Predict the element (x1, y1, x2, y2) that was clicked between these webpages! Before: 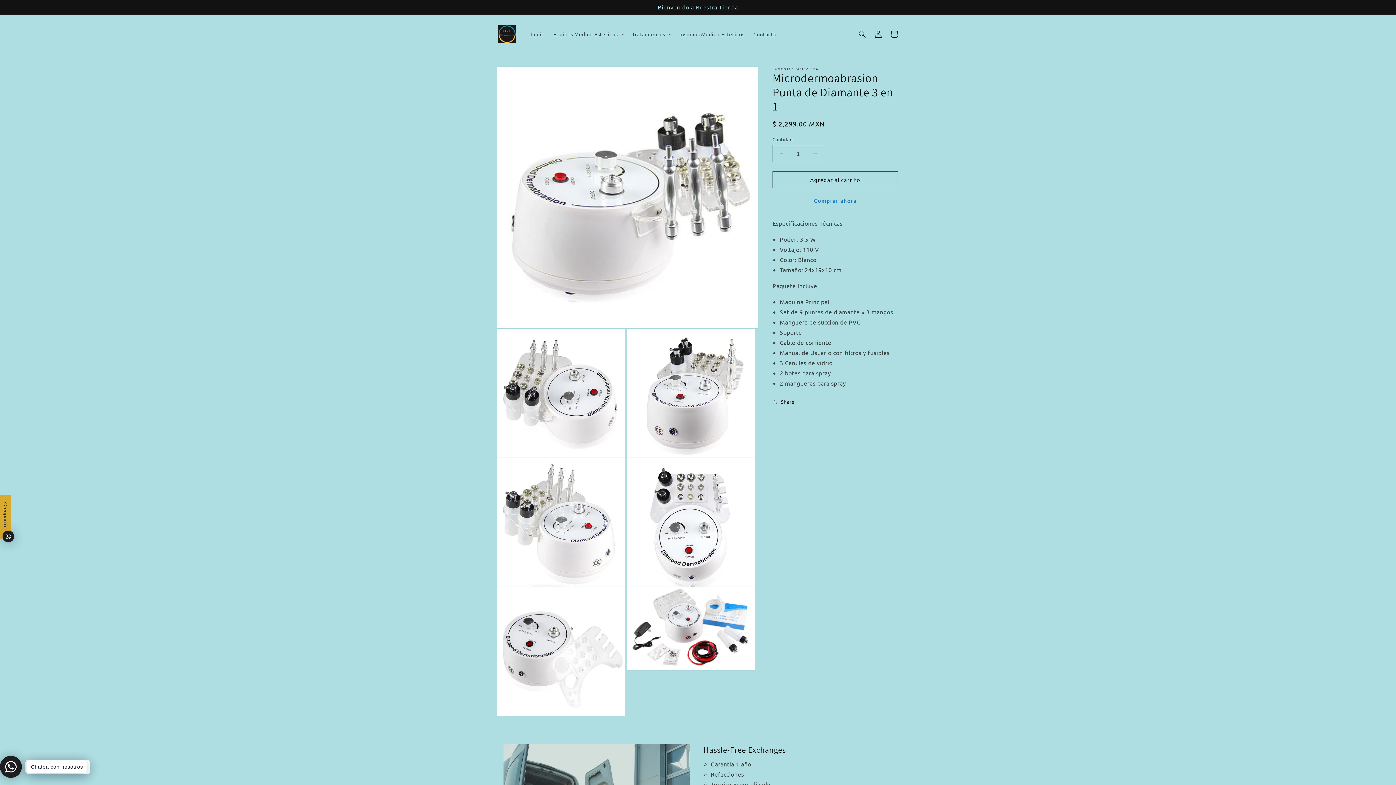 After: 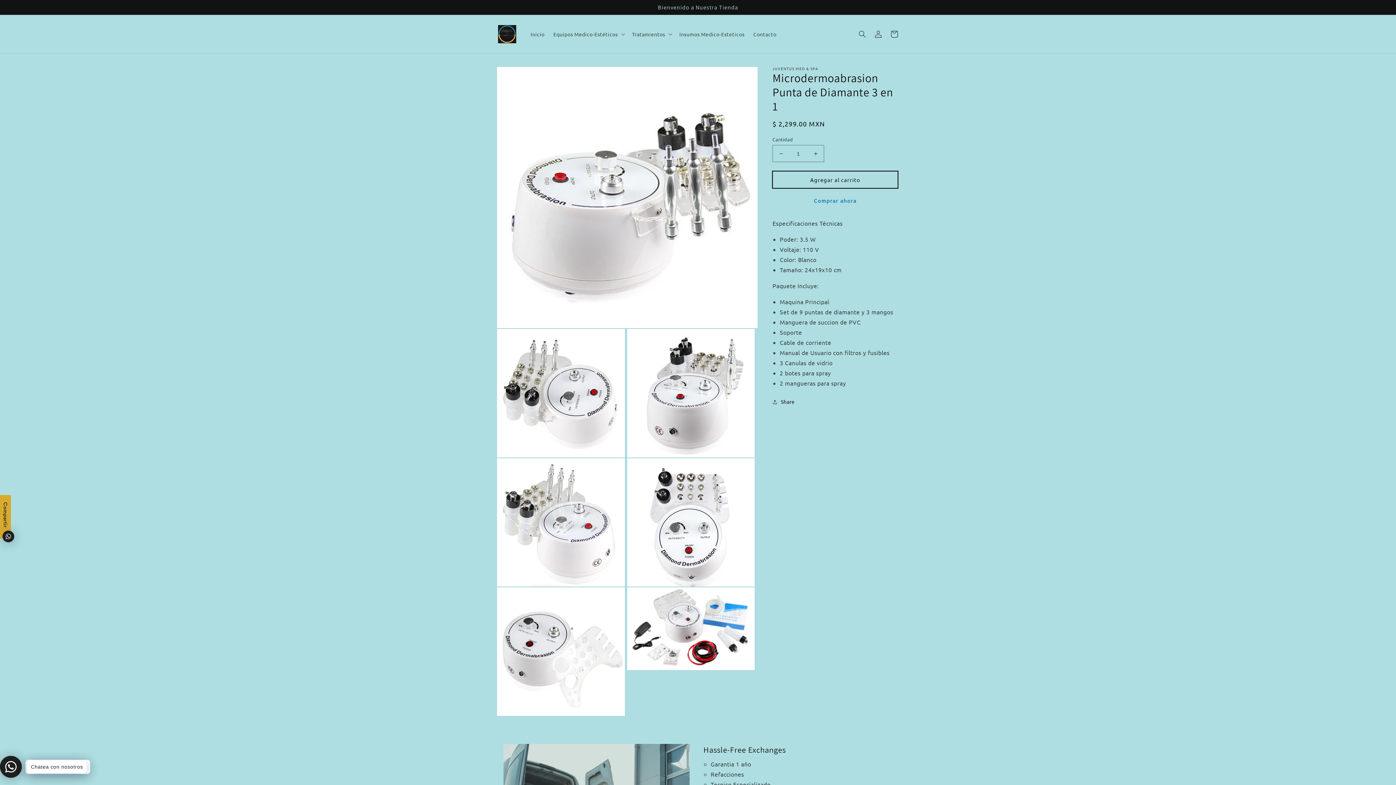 Action: bbox: (772, 171, 898, 188) label: Agregar al carrito